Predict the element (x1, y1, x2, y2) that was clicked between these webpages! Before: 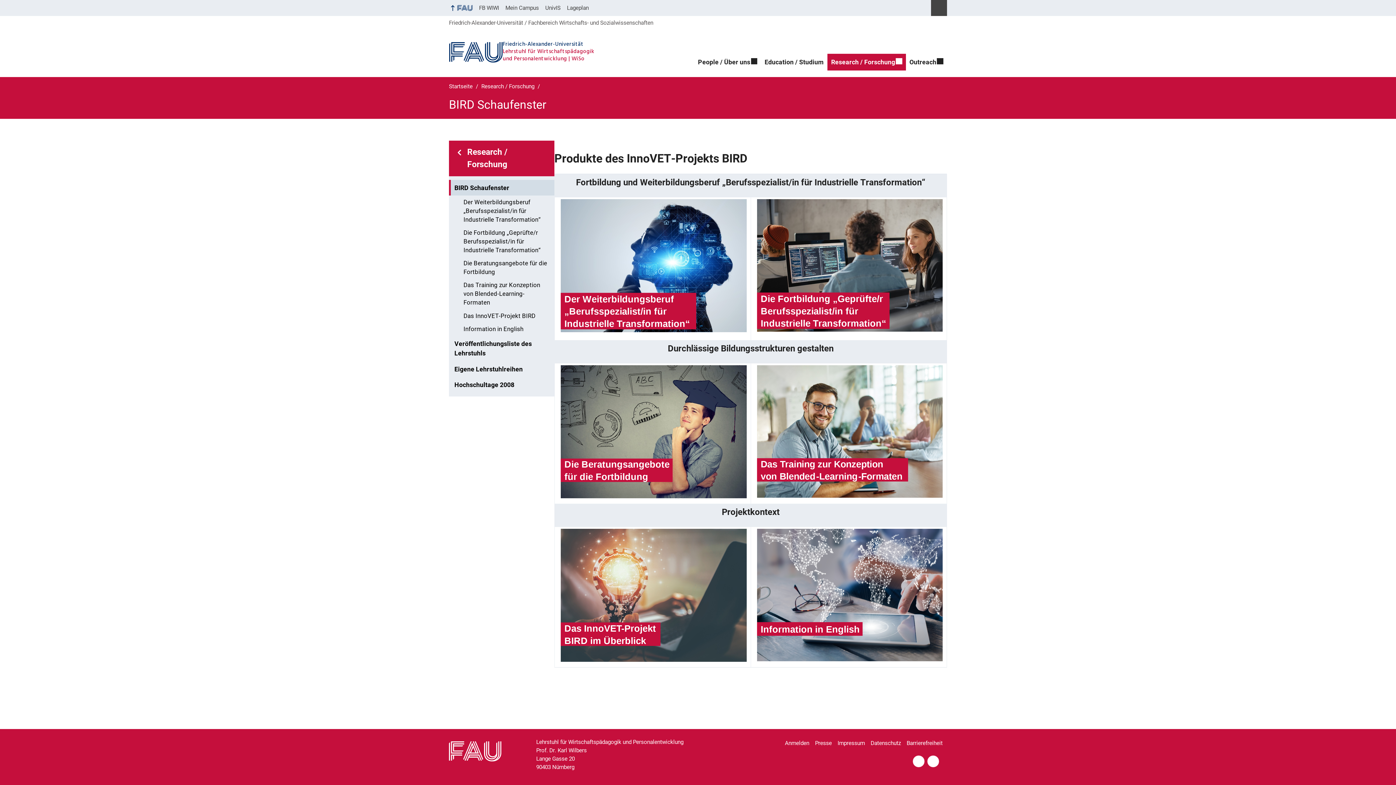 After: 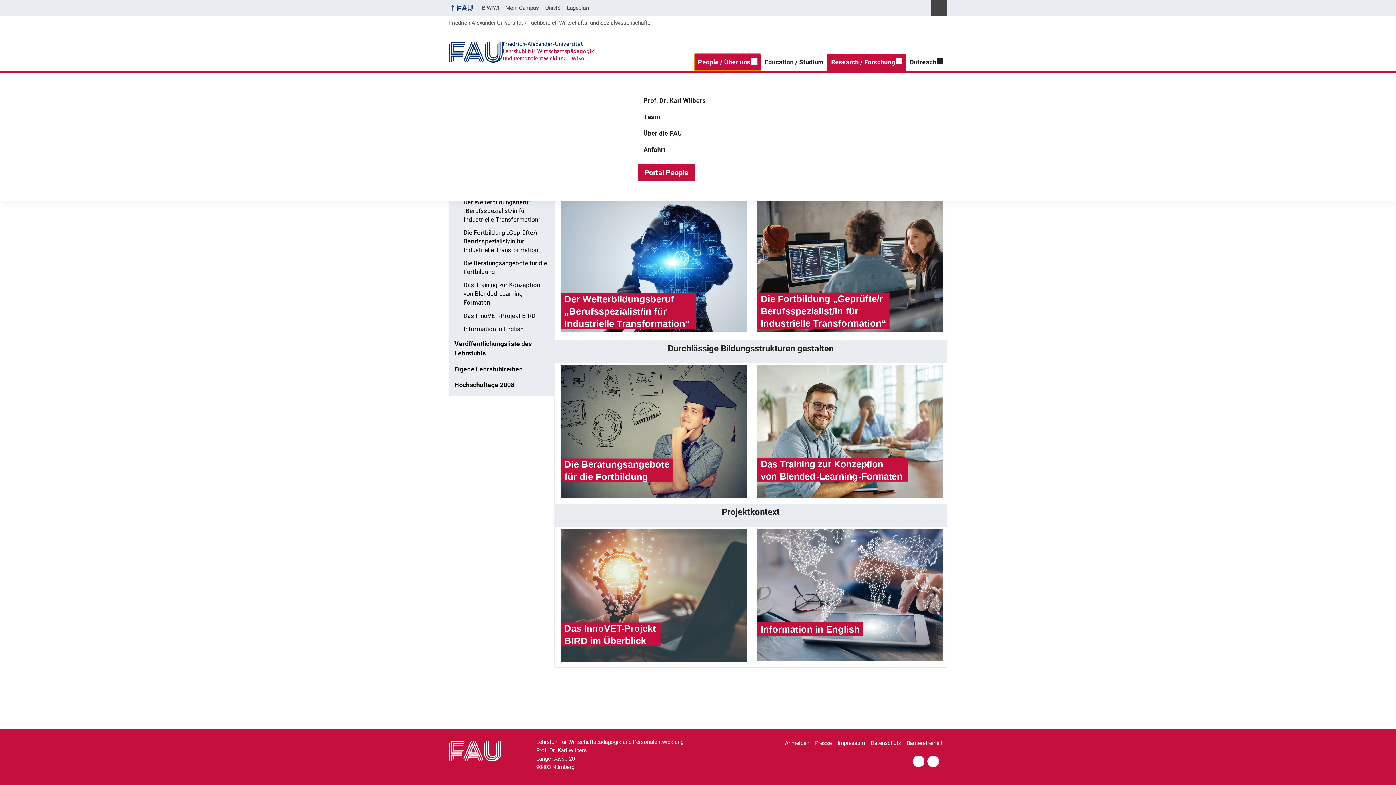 Action: bbox: (694, 53, 761, 70) label: People / Über uns